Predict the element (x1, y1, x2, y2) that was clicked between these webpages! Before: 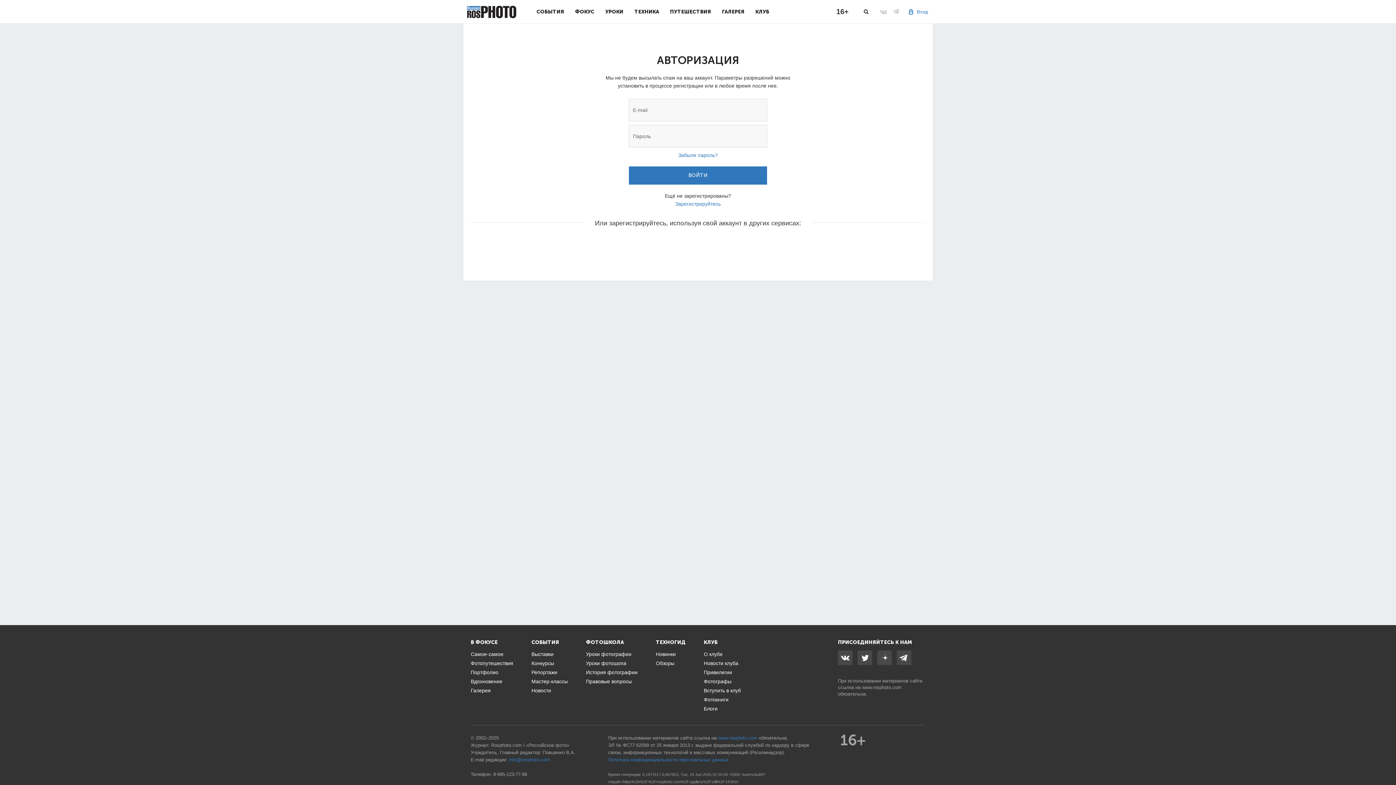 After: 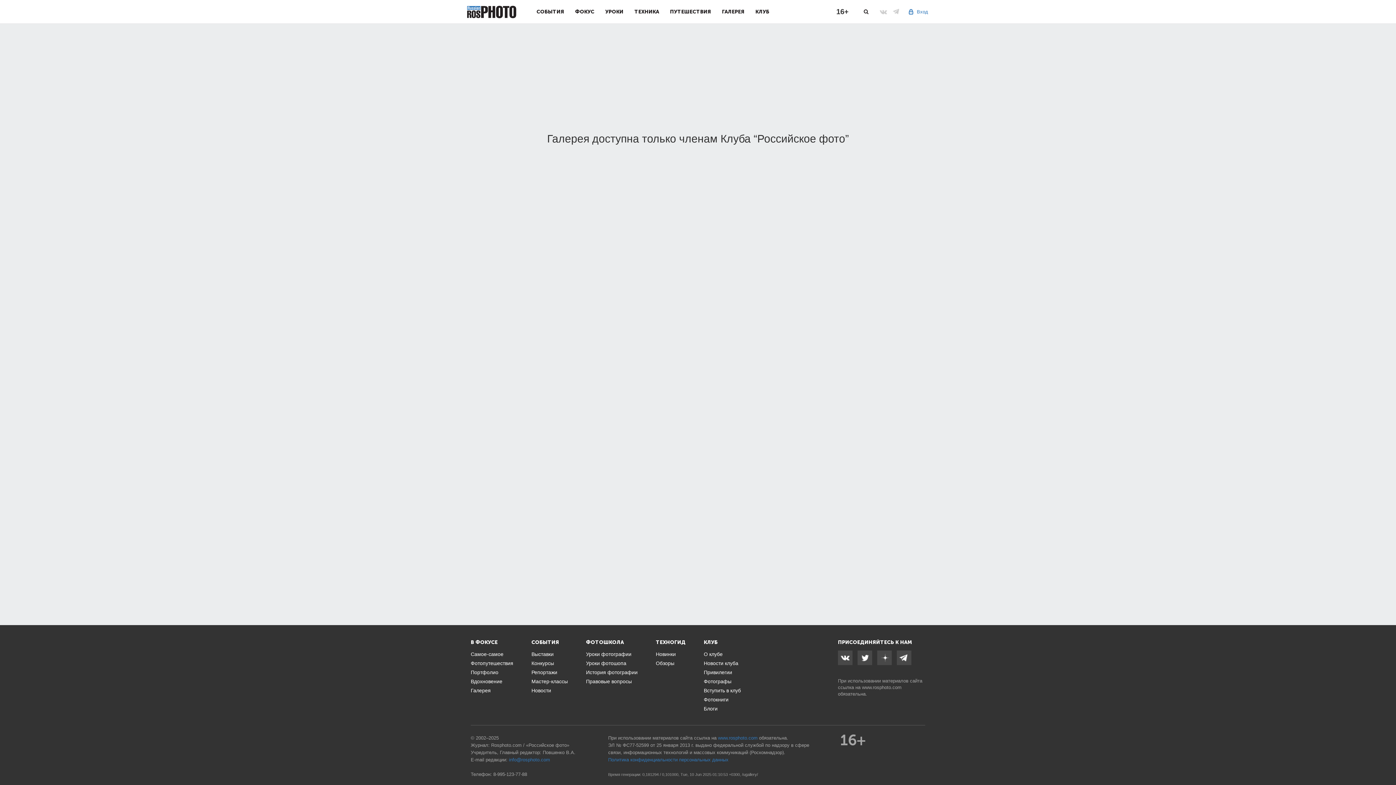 Action: bbox: (470, 688, 490, 693) label: Галерея